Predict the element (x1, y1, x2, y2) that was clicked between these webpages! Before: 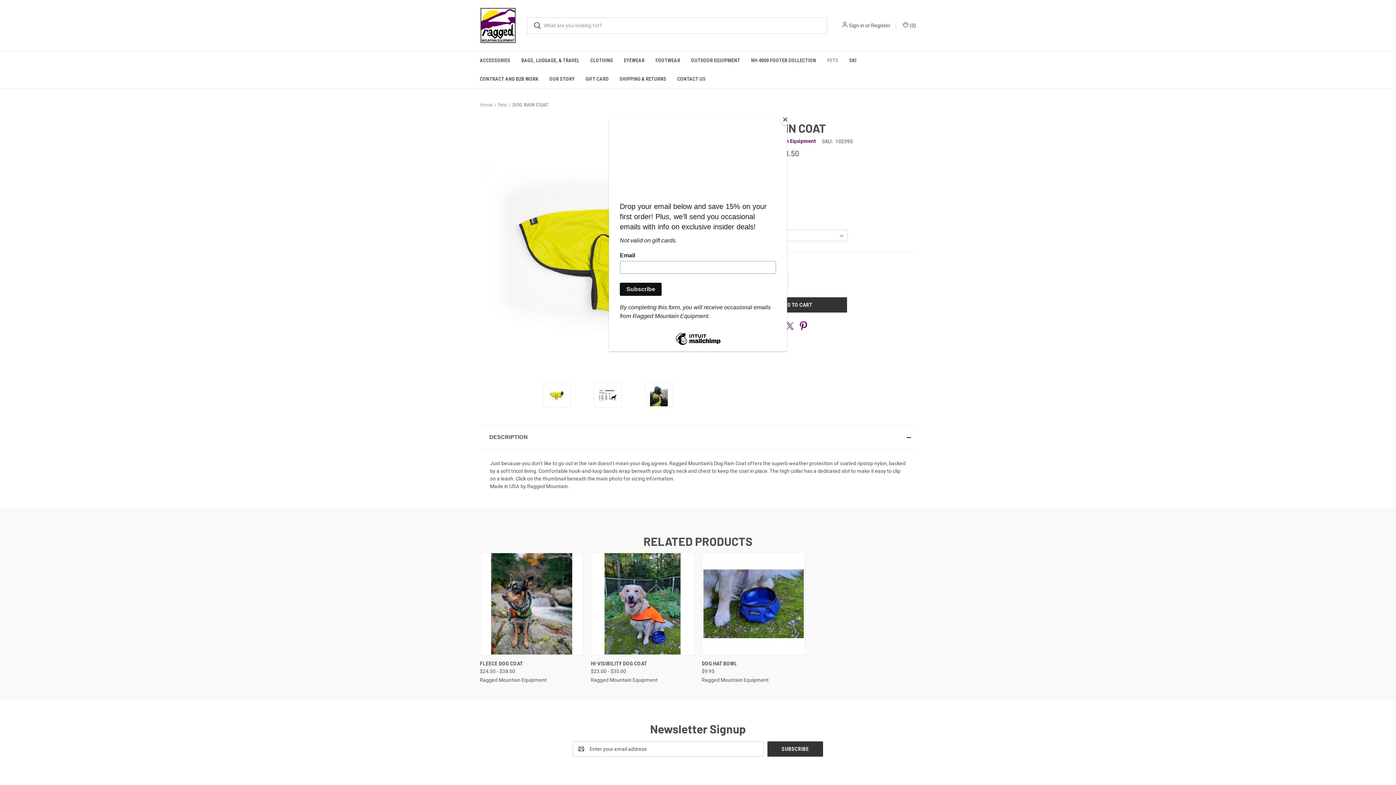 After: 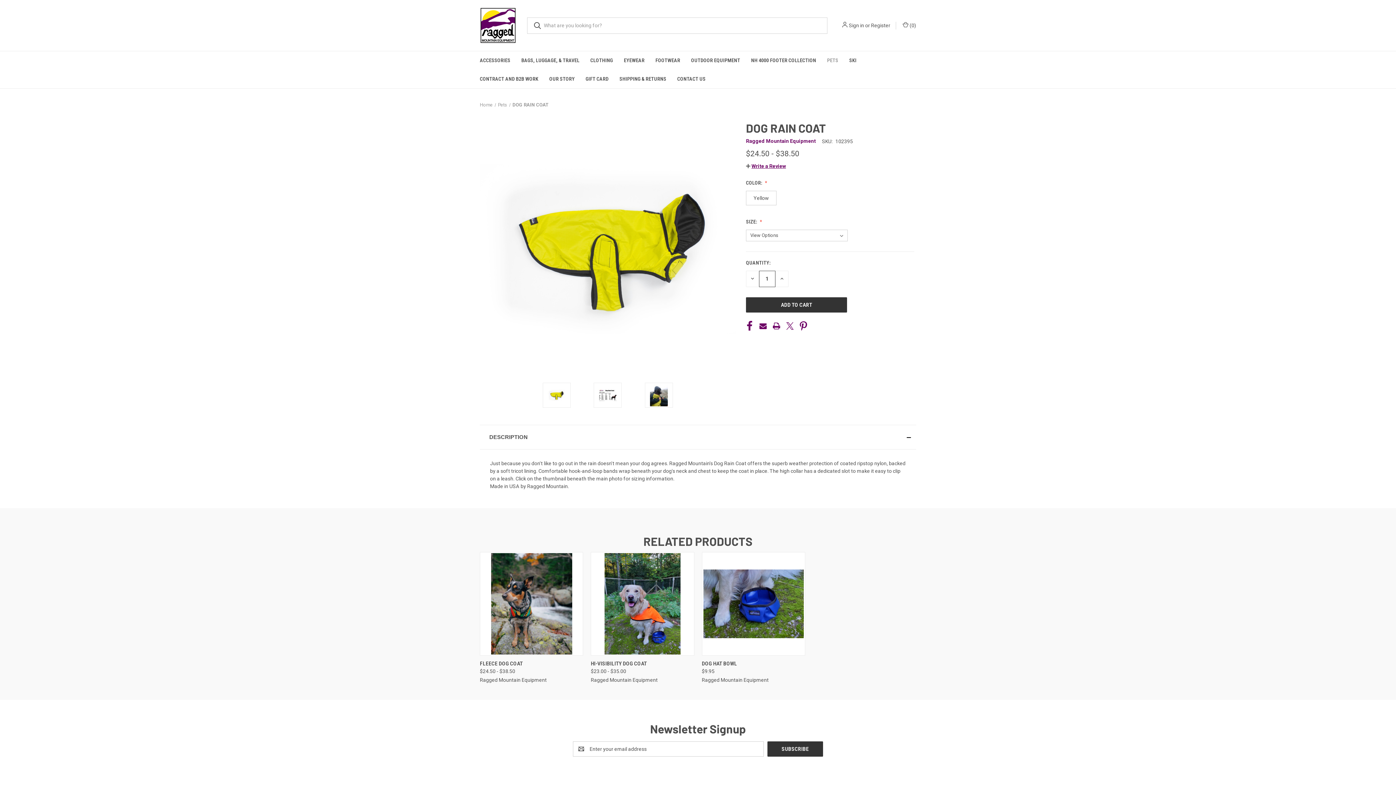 Action: label: Close bbox: (780, 114, 790, 125)